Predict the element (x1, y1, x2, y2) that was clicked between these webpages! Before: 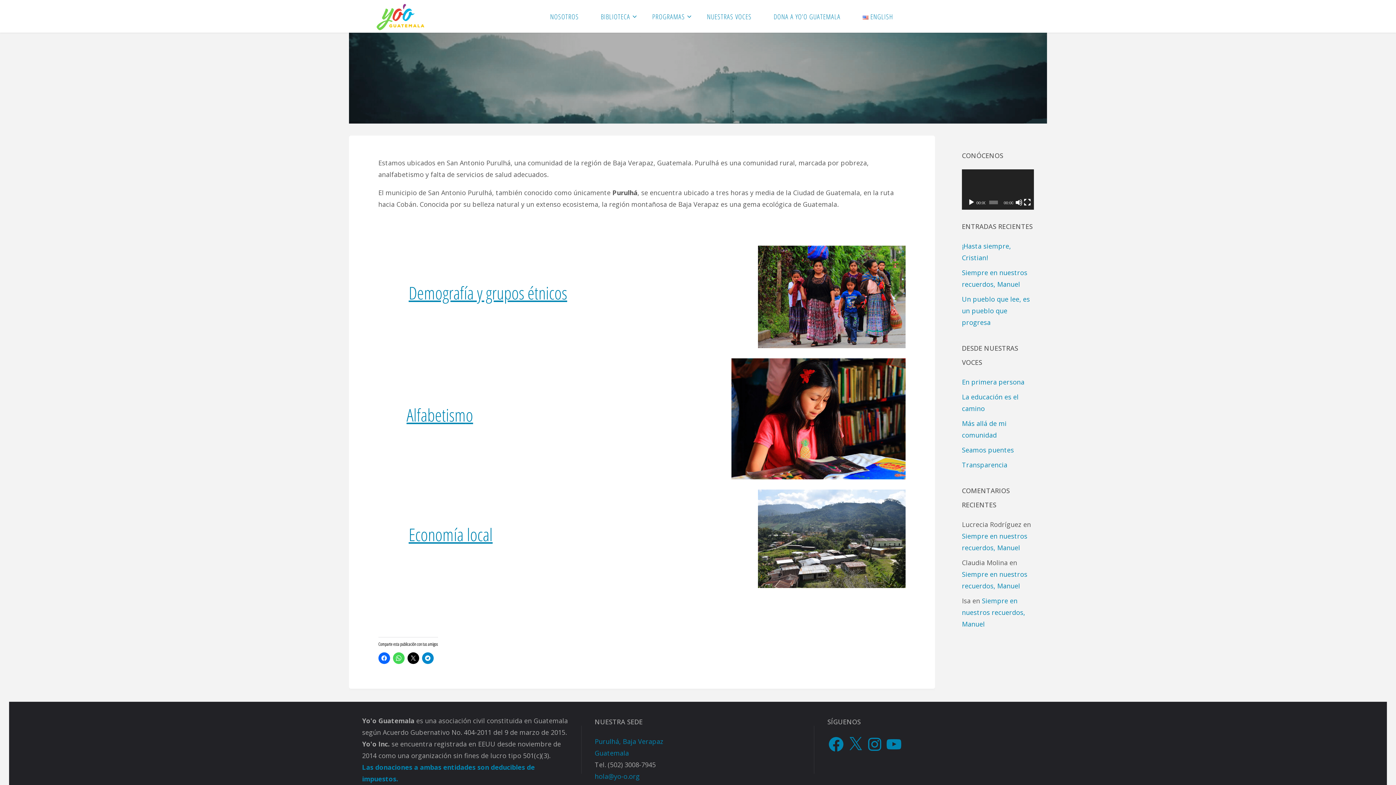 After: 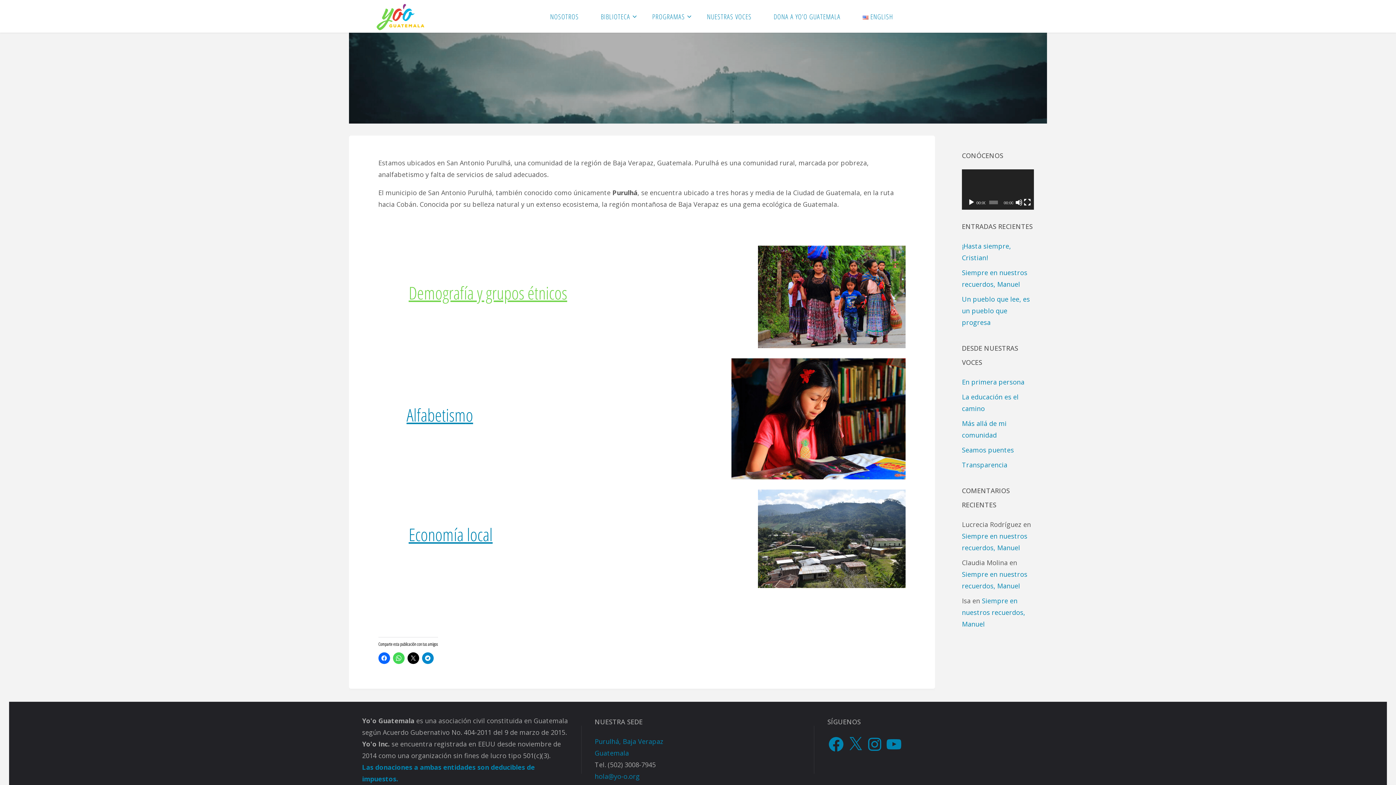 Action: bbox: (408, 280, 567, 304) label: Demografía y grupos étnicos